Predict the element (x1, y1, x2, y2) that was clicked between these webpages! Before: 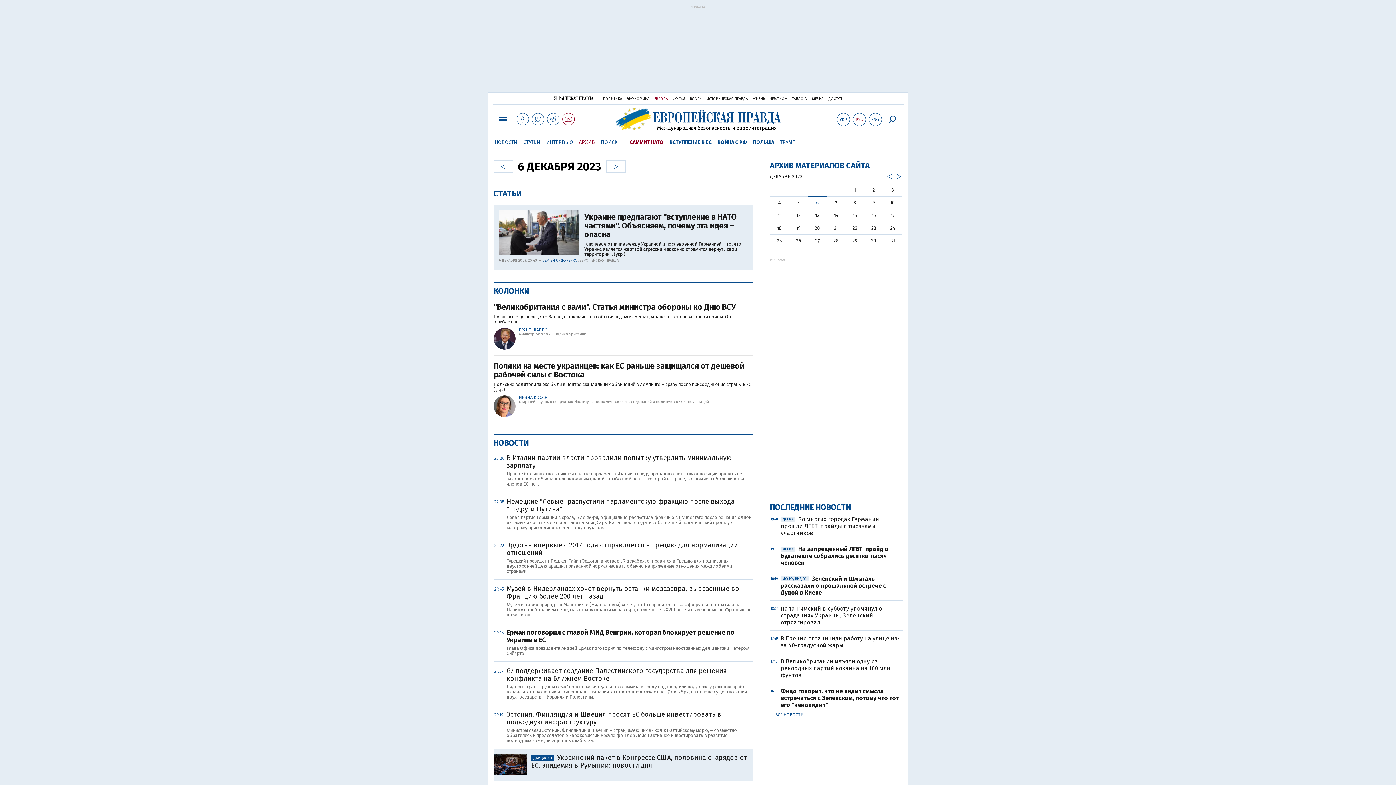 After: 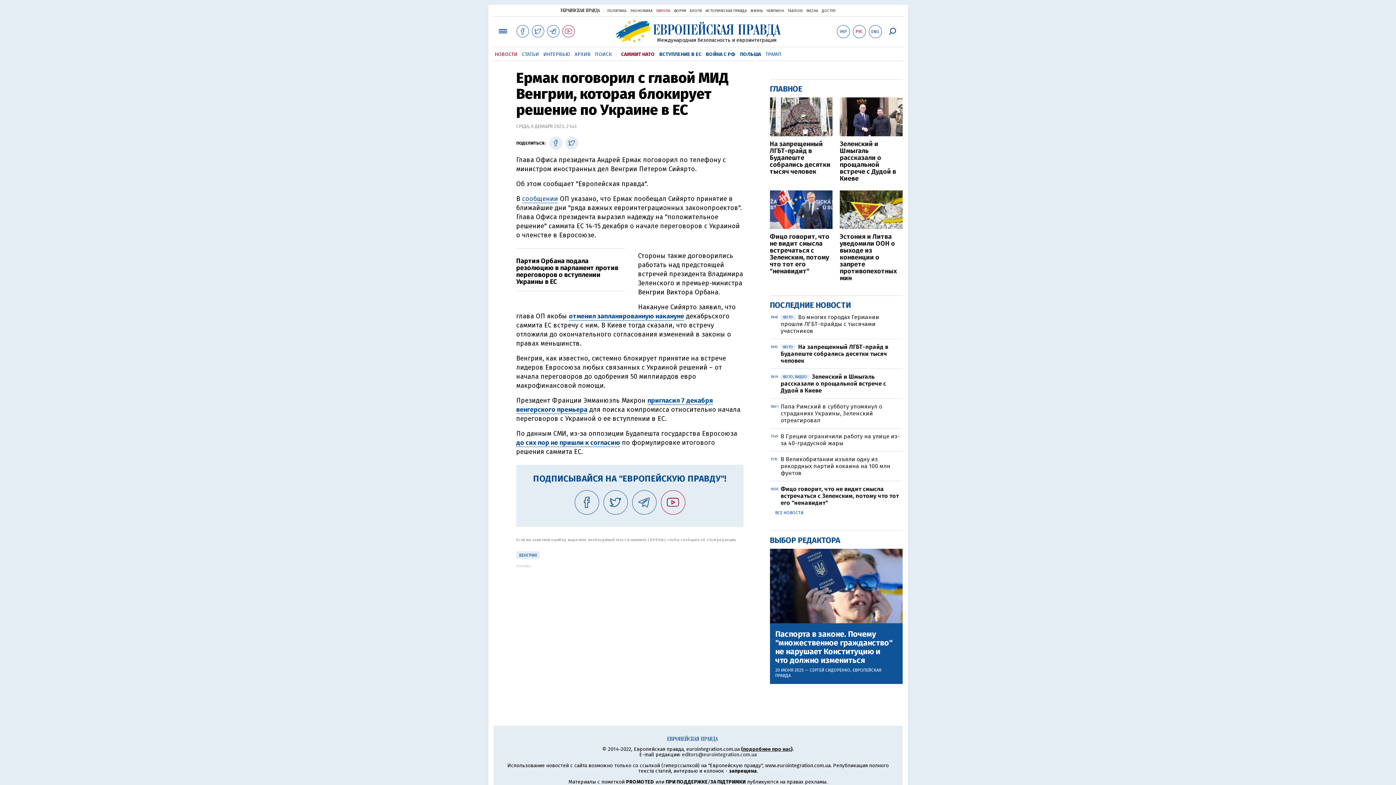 Action: bbox: (506, 628, 734, 644) label: Ермак поговорил с главой МИД Венгрии, которая блокирует решение по Украине в ЕС